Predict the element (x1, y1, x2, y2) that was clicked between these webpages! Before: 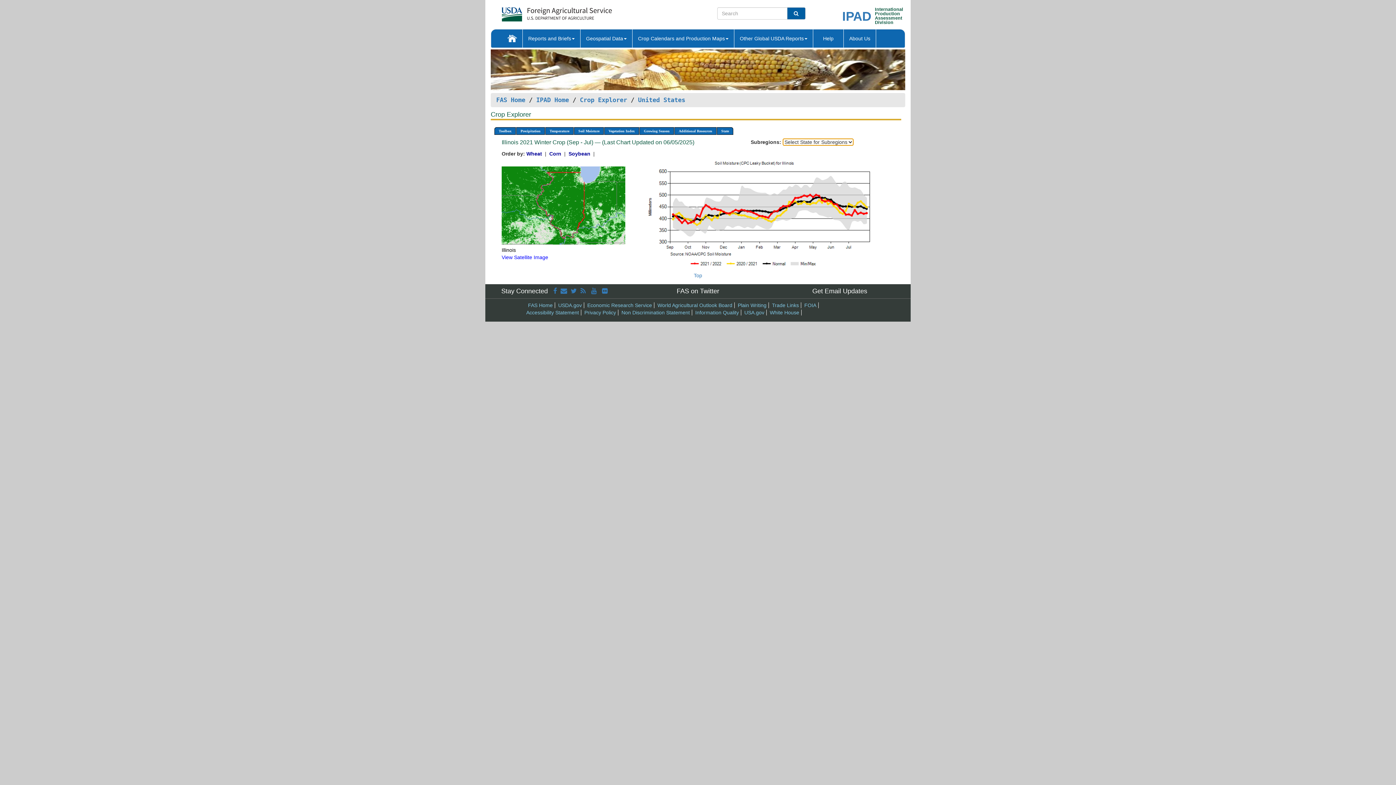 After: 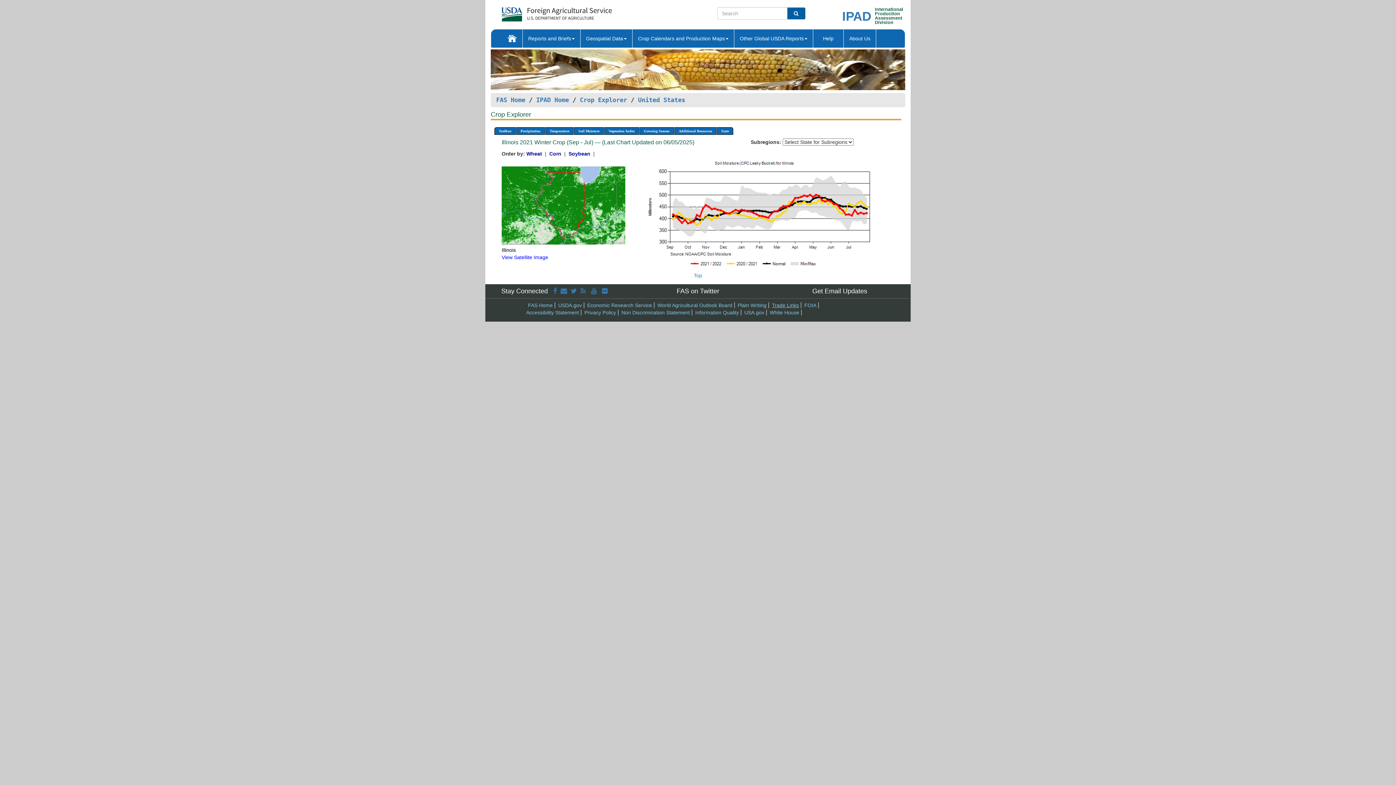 Action: bbox: (772, 302, 799, 308) label: Trade Links